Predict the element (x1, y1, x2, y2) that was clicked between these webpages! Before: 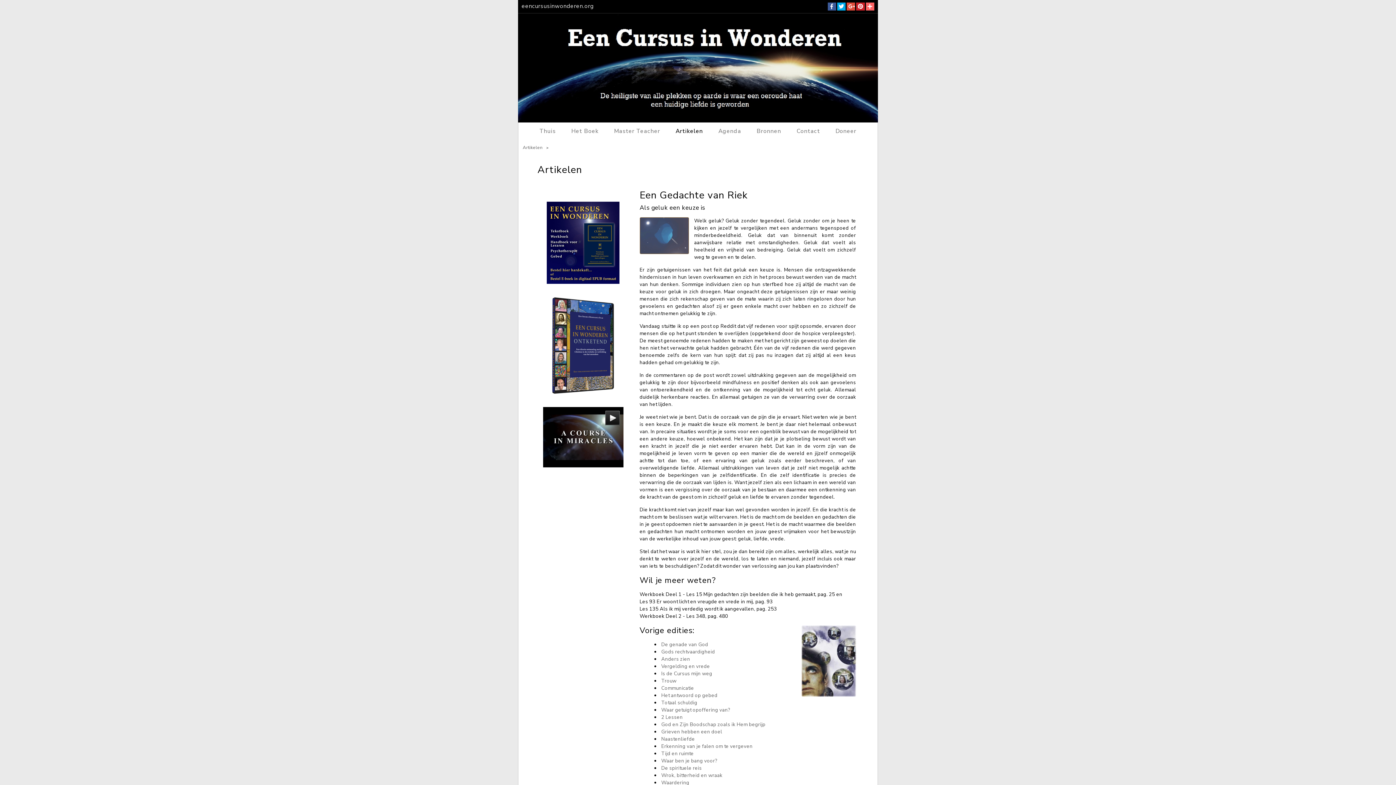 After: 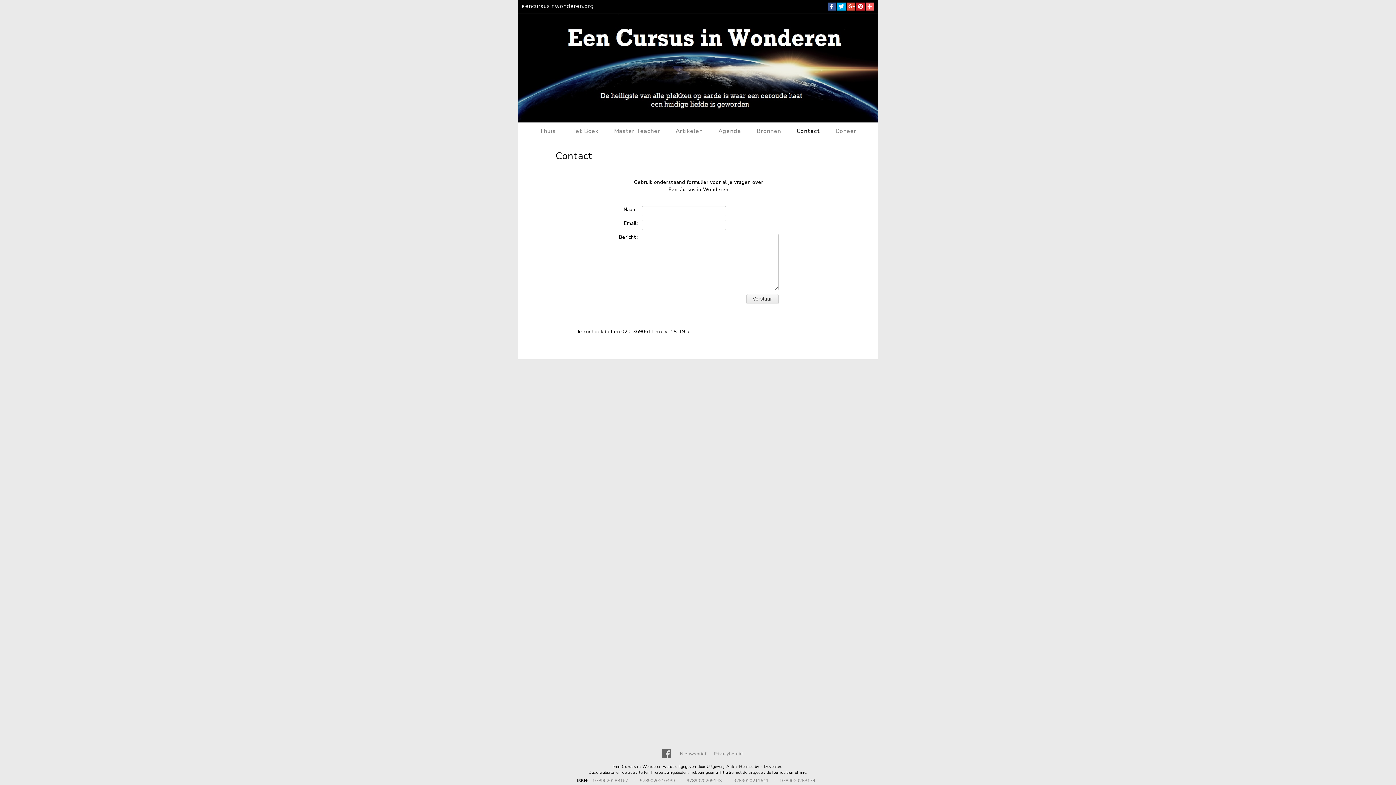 Action: label: Contact bbox: (789, 125, 828, 137)